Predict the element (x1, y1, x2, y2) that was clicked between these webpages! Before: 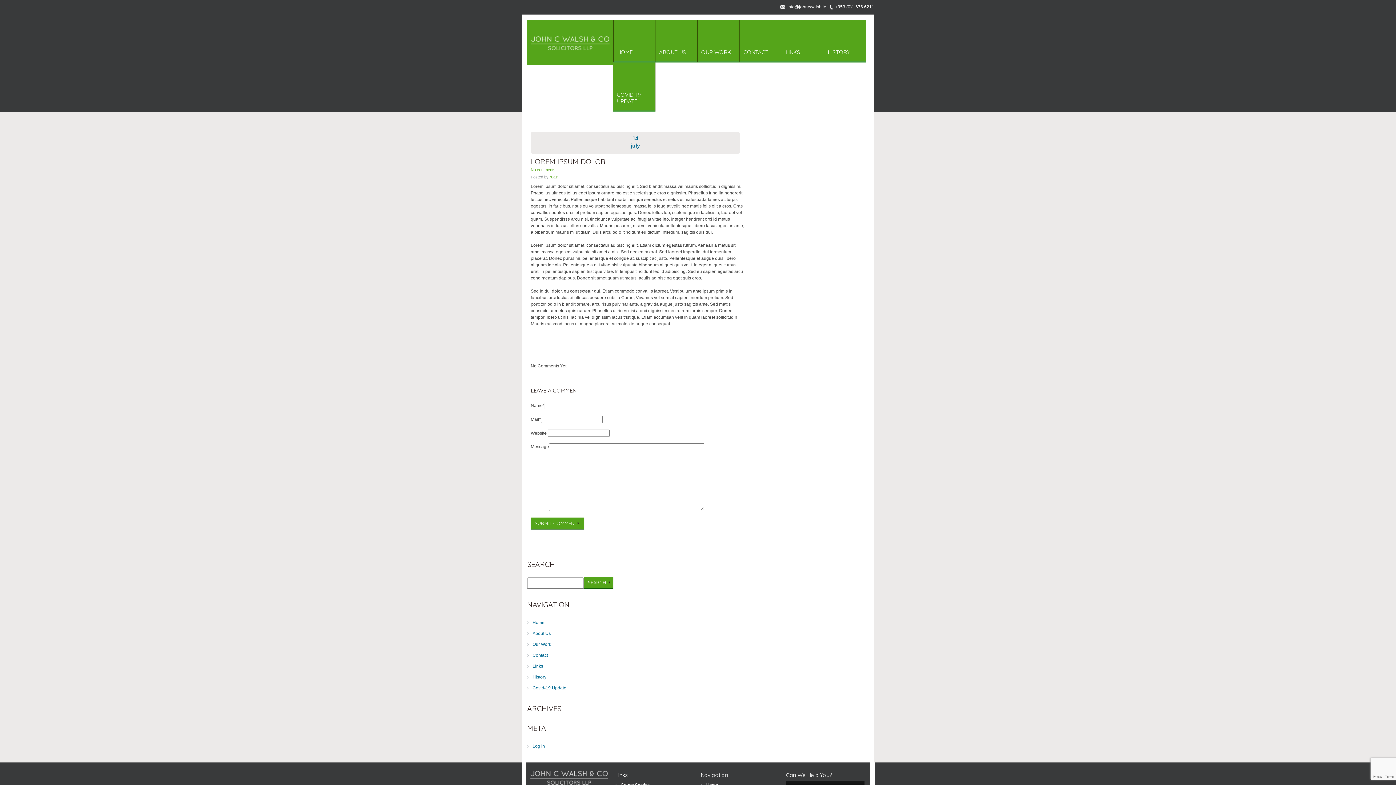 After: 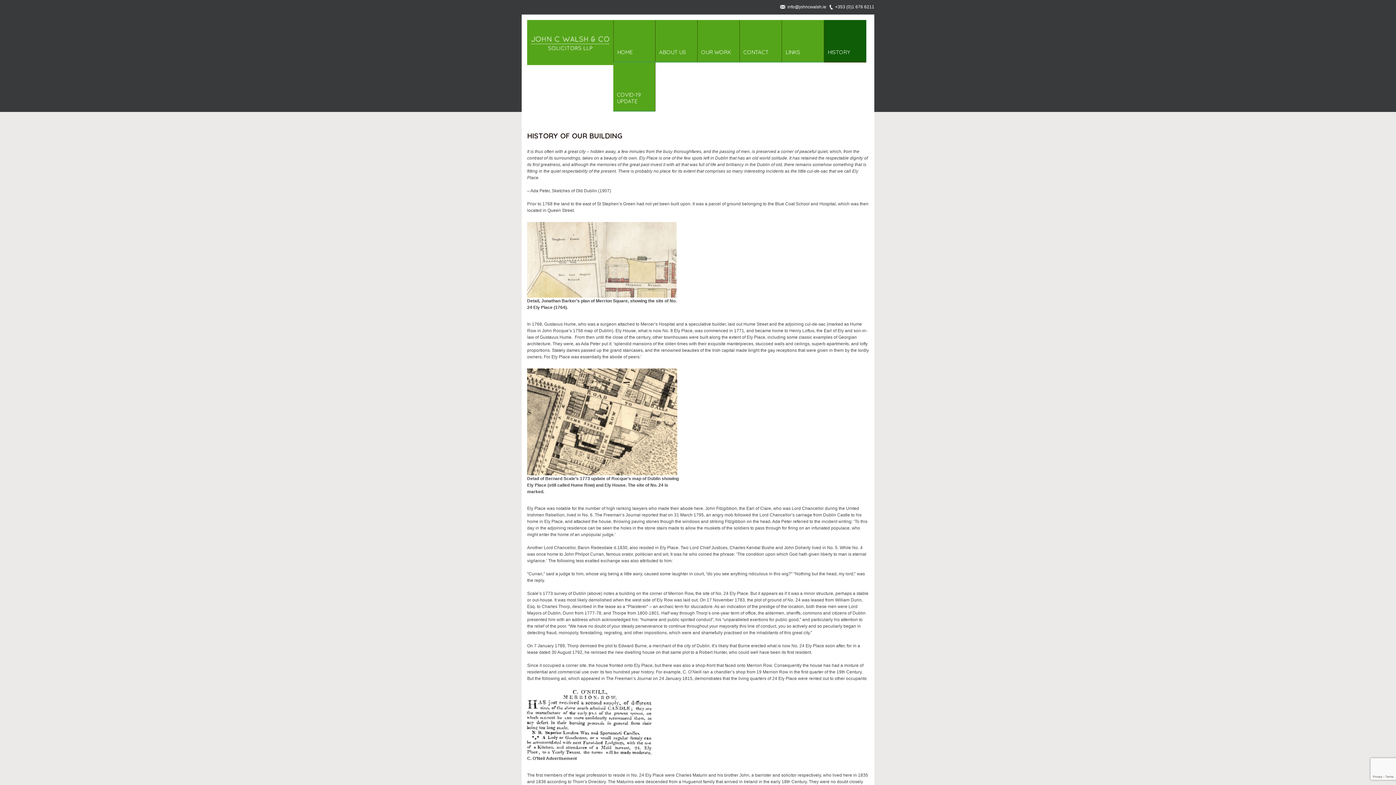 Action: label: History bbox: (532, 674, 546, 680)